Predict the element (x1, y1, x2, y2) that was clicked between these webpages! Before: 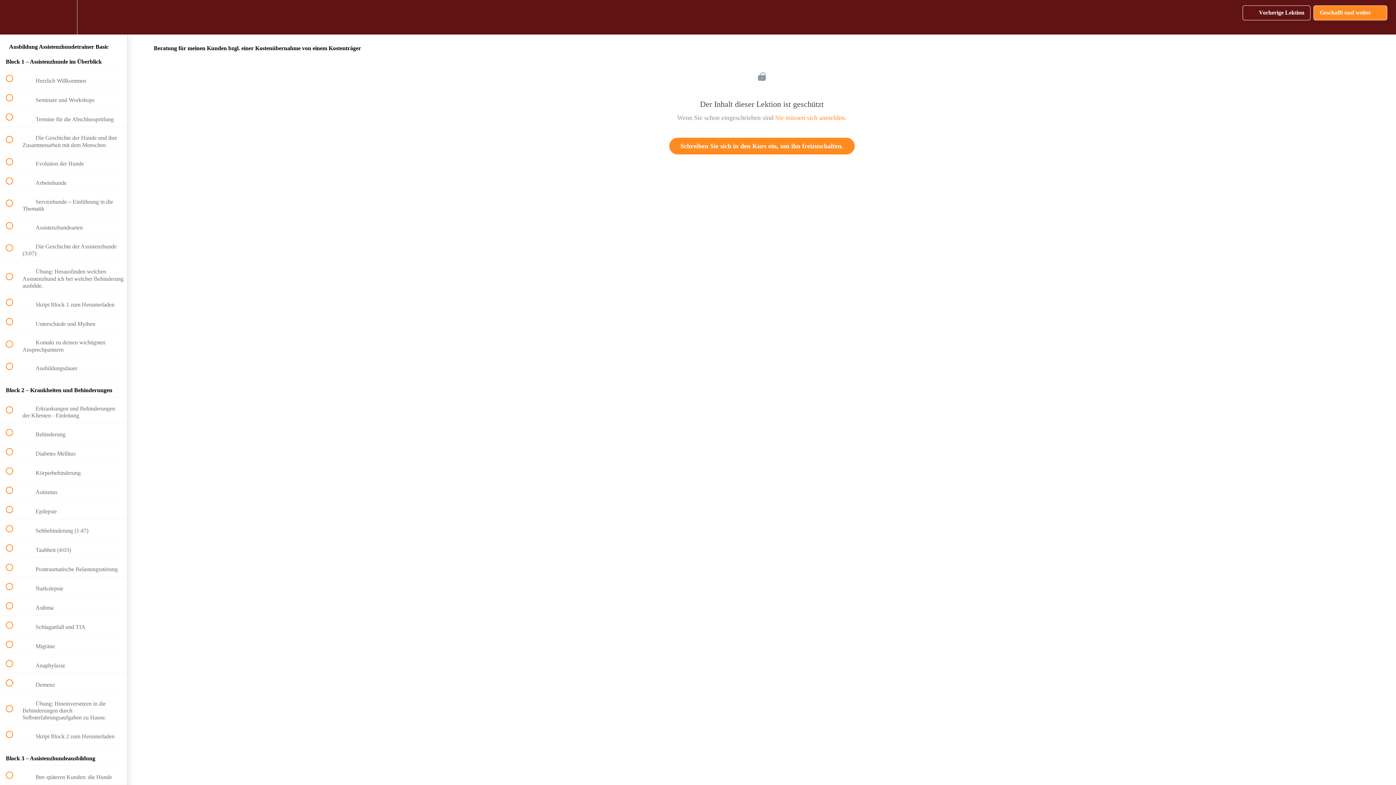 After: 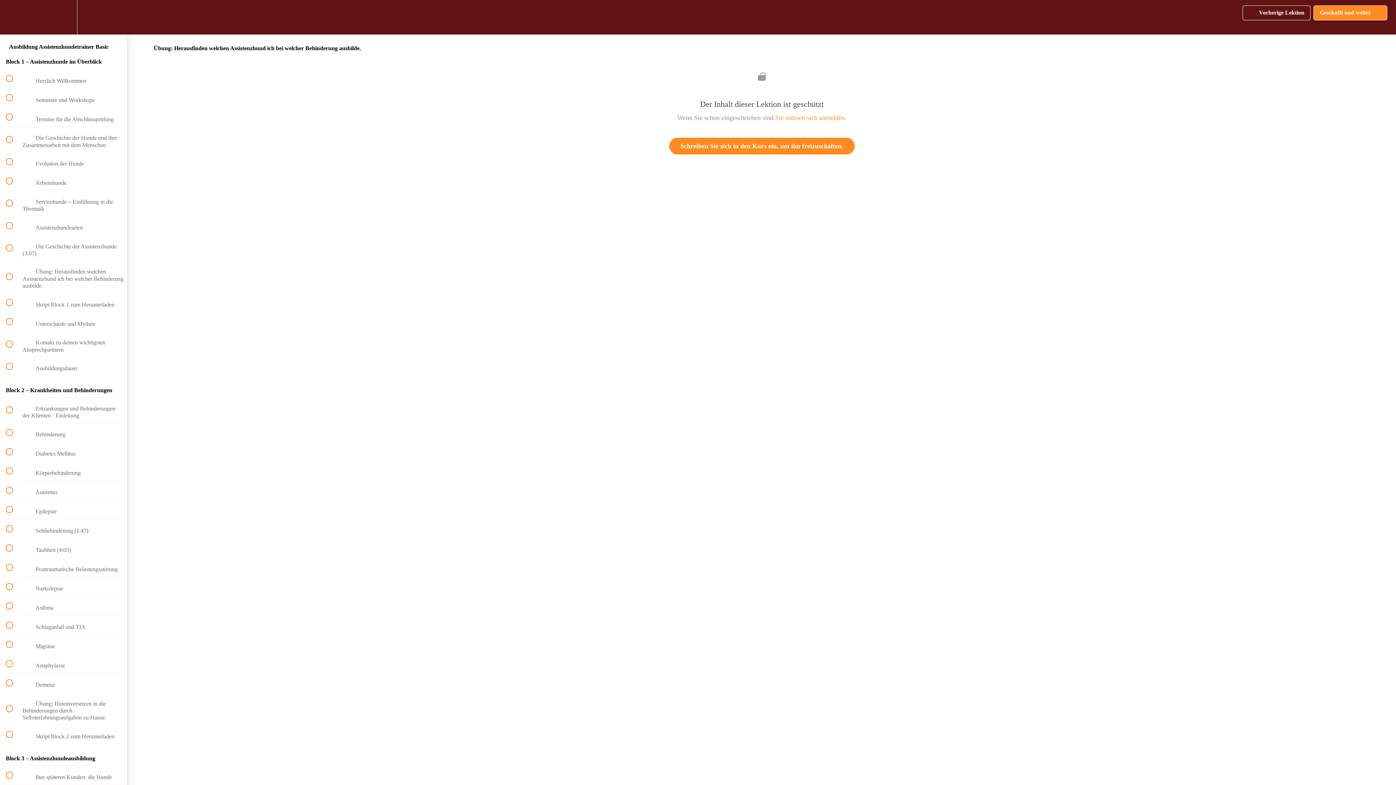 Action: bbox: (0, 260, 127, 292) label:  
 Übung: Herausfinden welchen Assistenzhund ich bei welcher Behinderung ausbilde.